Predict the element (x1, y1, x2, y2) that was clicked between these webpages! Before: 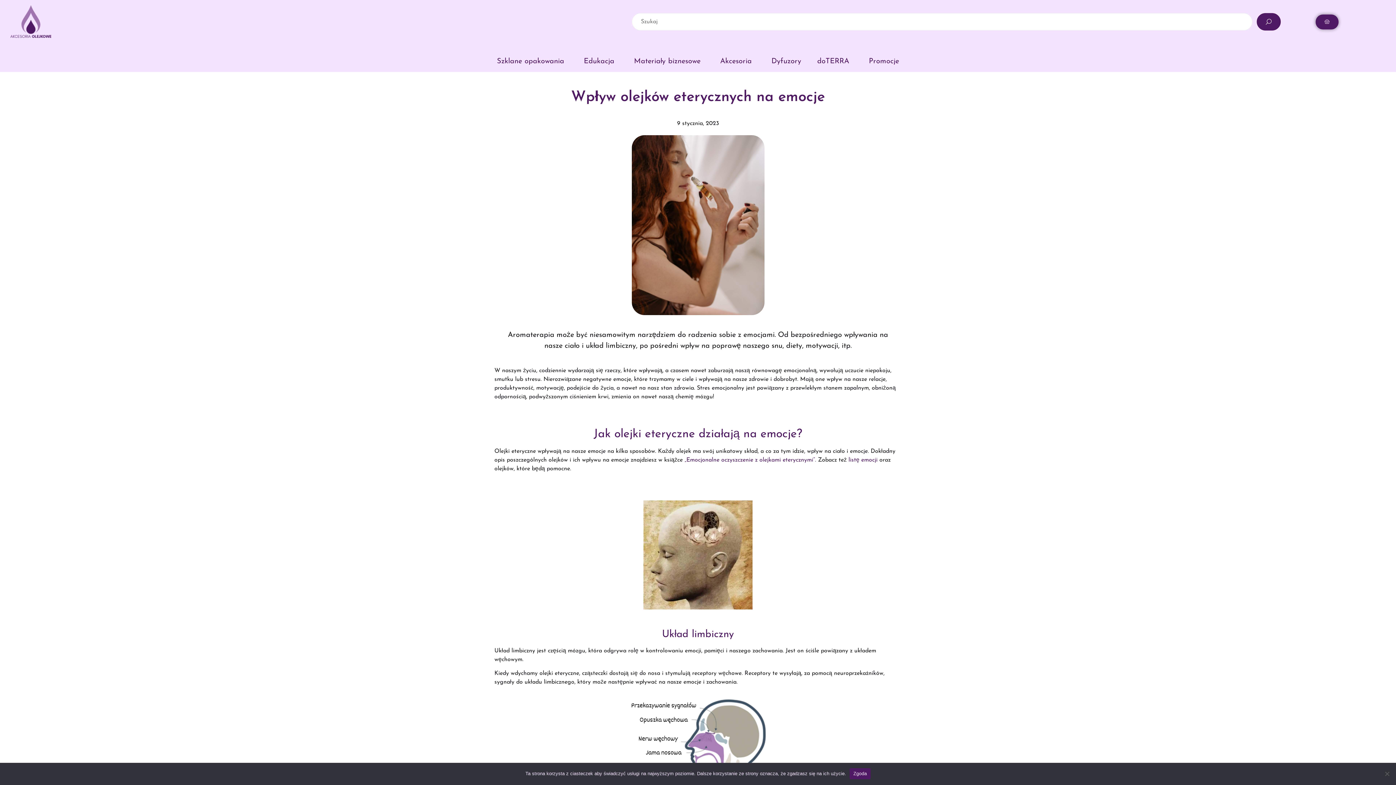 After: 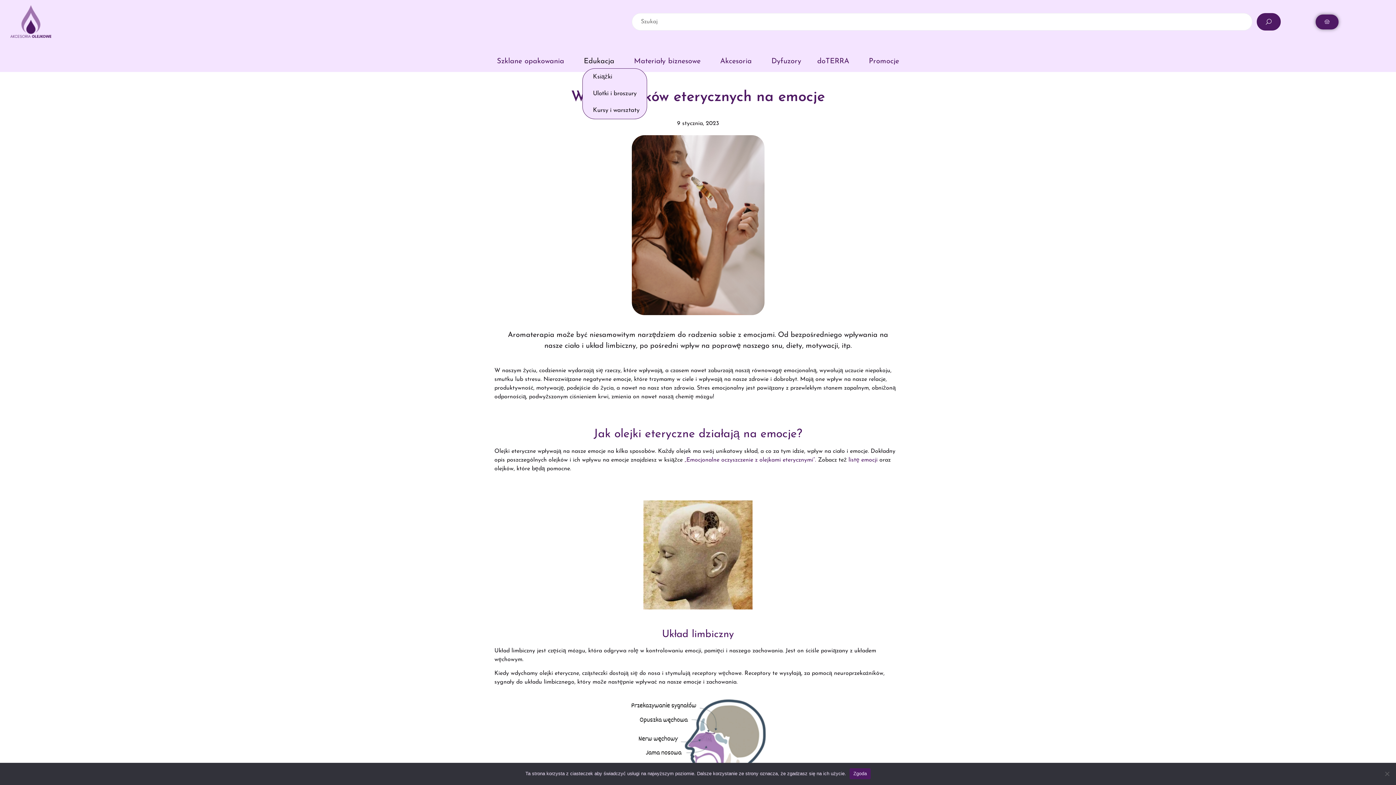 Action: bbox: (582, 54, 619, 68) label: Edukacja